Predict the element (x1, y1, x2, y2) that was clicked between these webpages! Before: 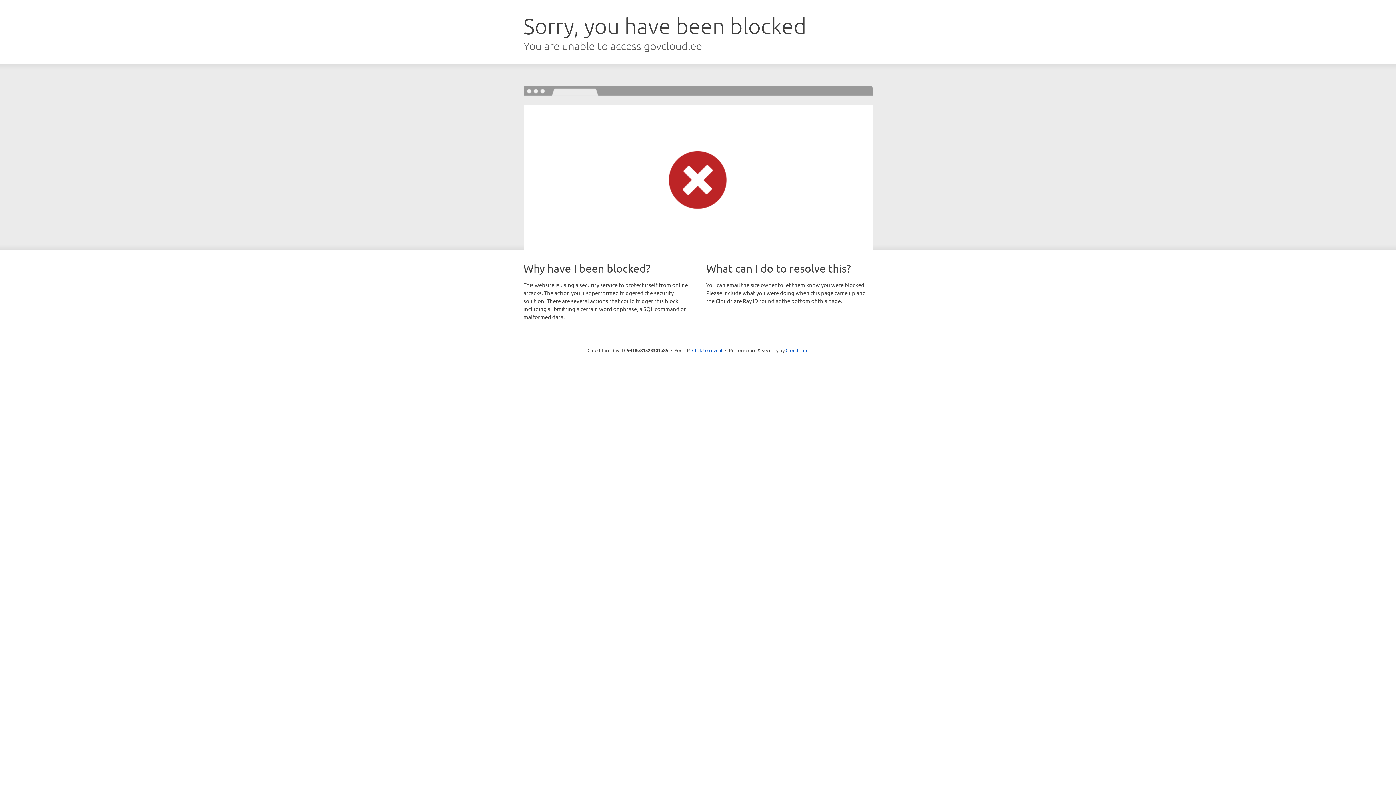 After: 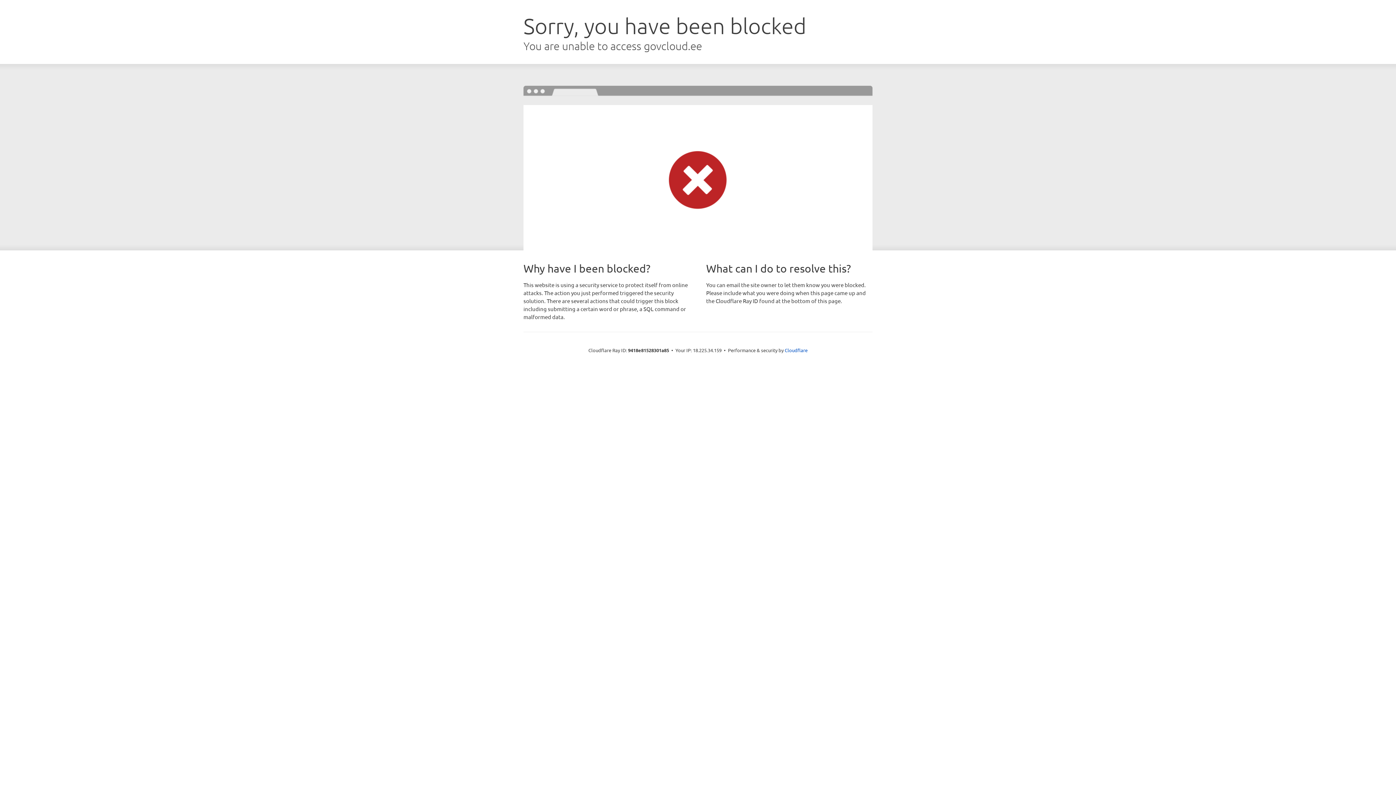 Action: label: Click to reveal bbox: (692, 346, 722, 353)